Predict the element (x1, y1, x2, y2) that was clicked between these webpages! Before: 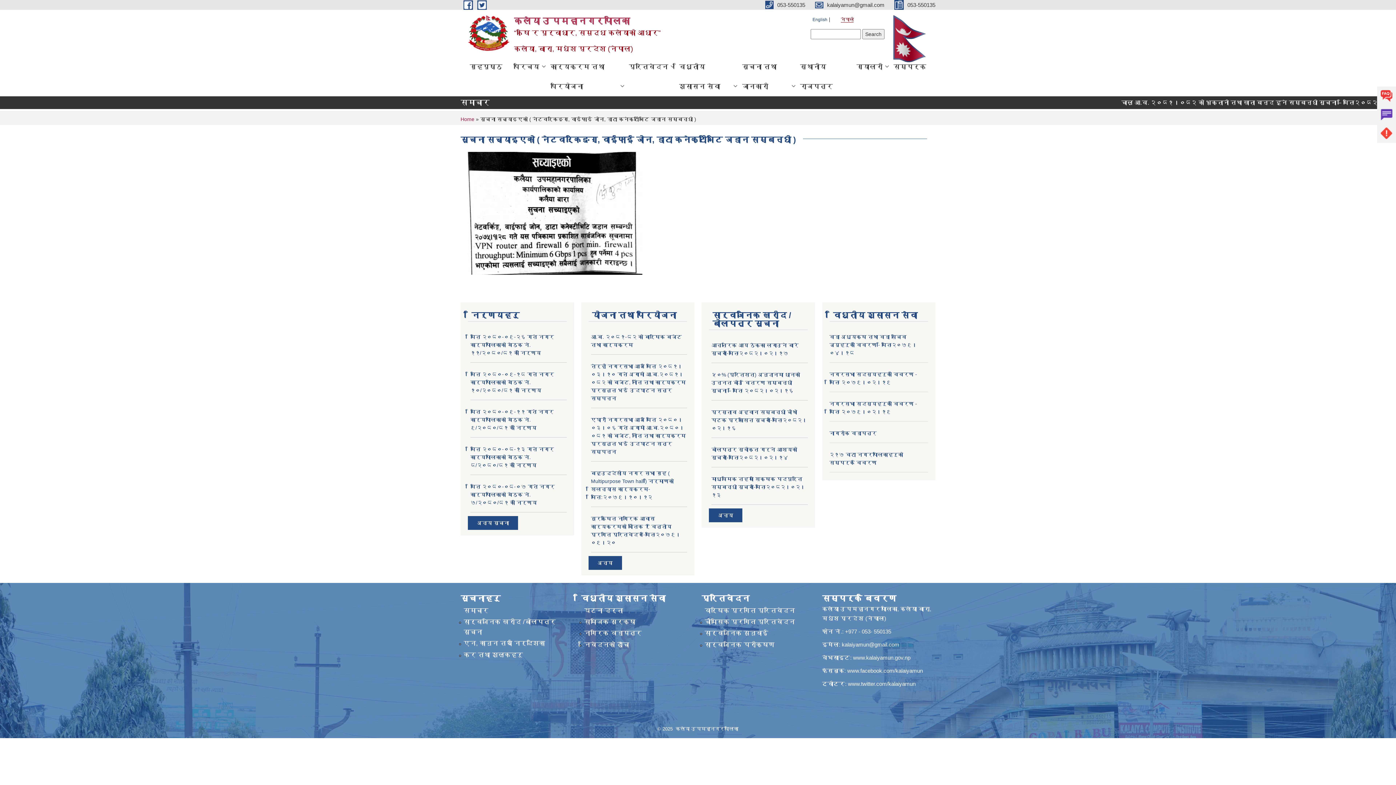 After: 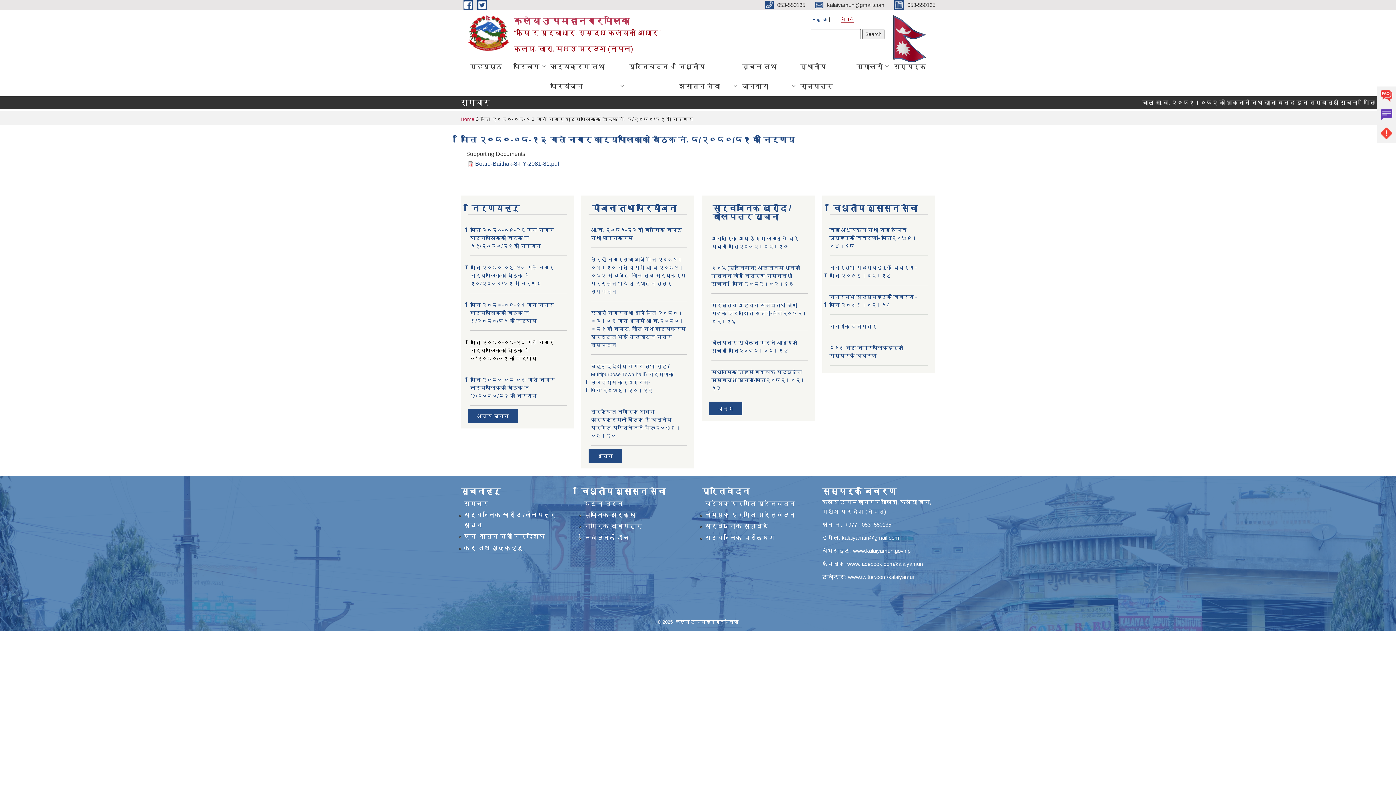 Action: bbox: (470, 446, 554, 468) label: मिति २०८०-०८-१३ गते नगर कार्यपालिकाको बैठक नं. ८/२०८०/८१ को निर्णय